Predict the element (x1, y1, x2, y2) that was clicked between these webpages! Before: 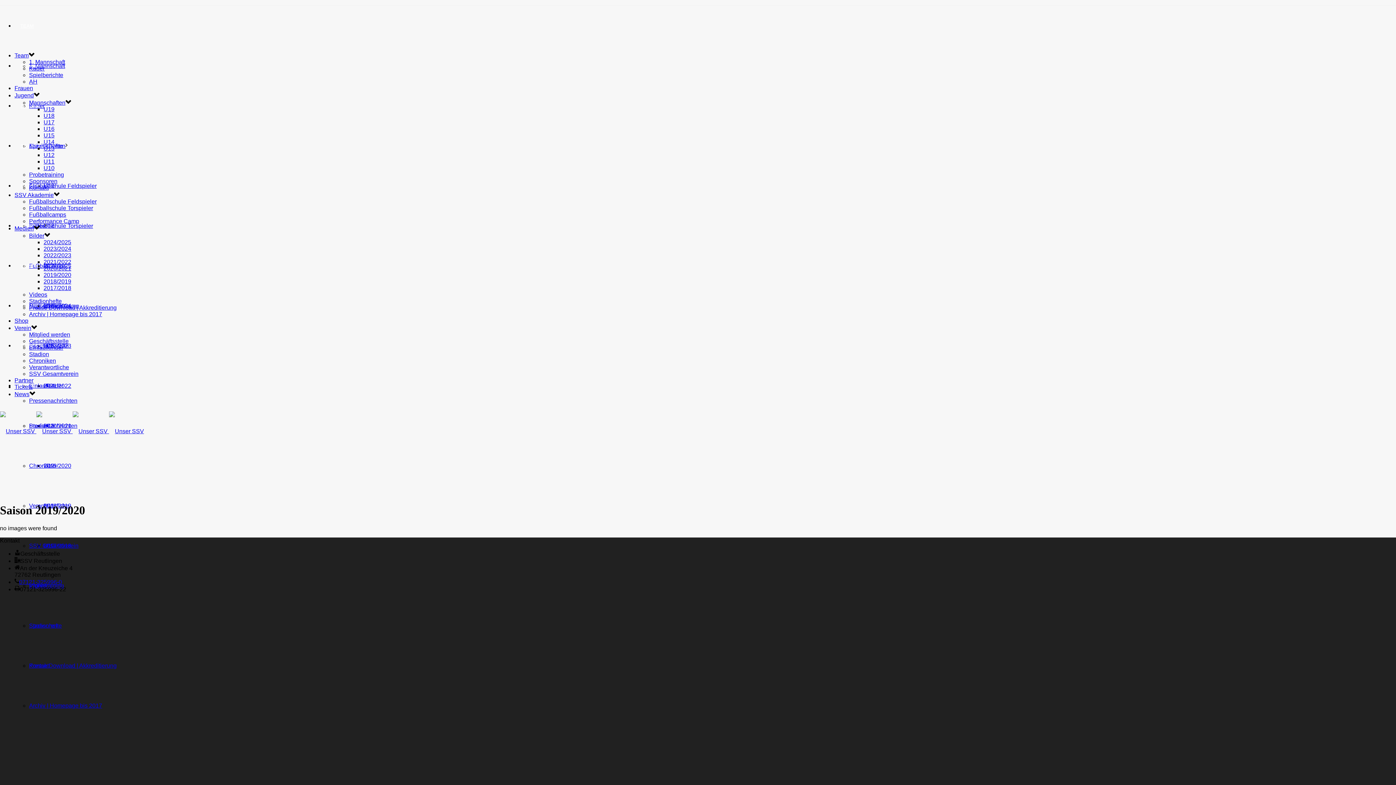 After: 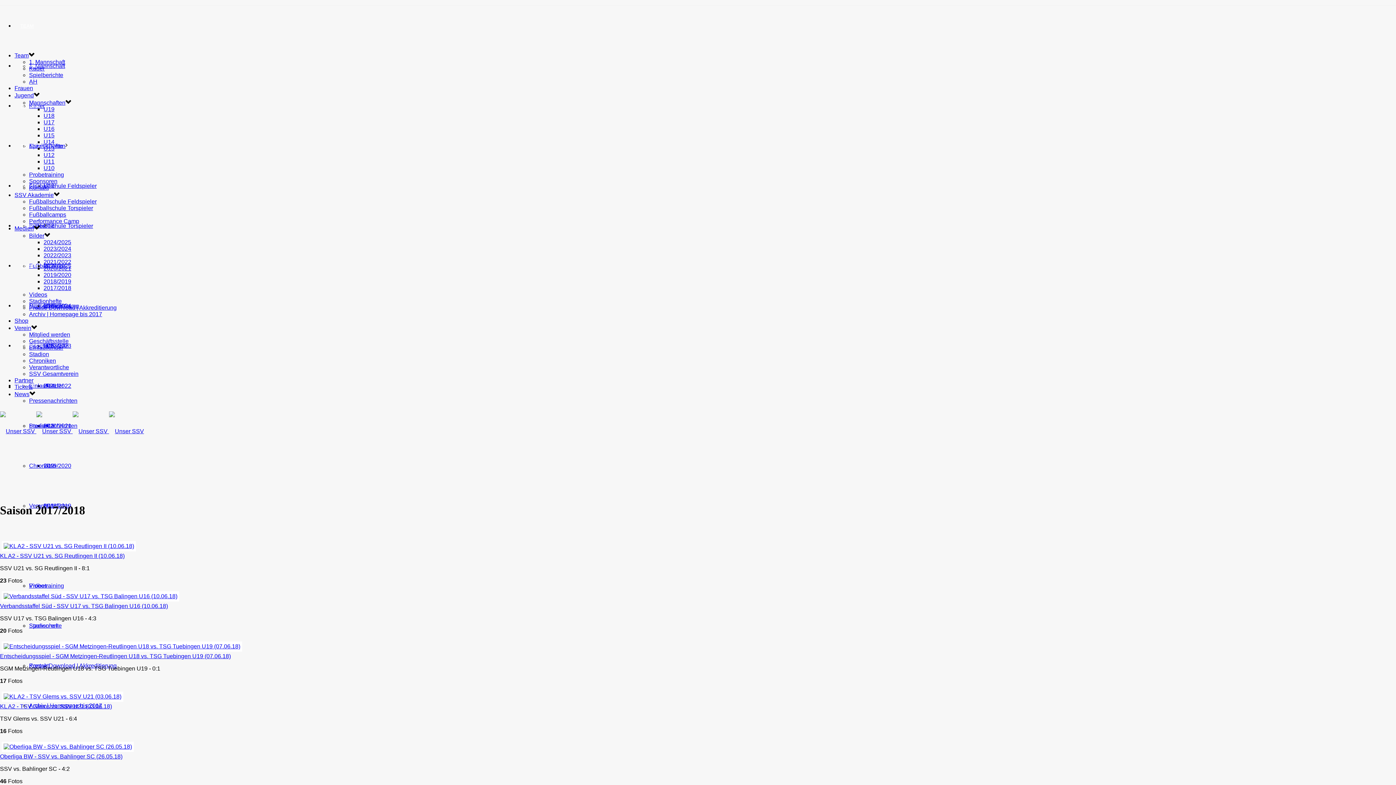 Action: label: 2017/2018 bbox: (43, 285, 71, 291)